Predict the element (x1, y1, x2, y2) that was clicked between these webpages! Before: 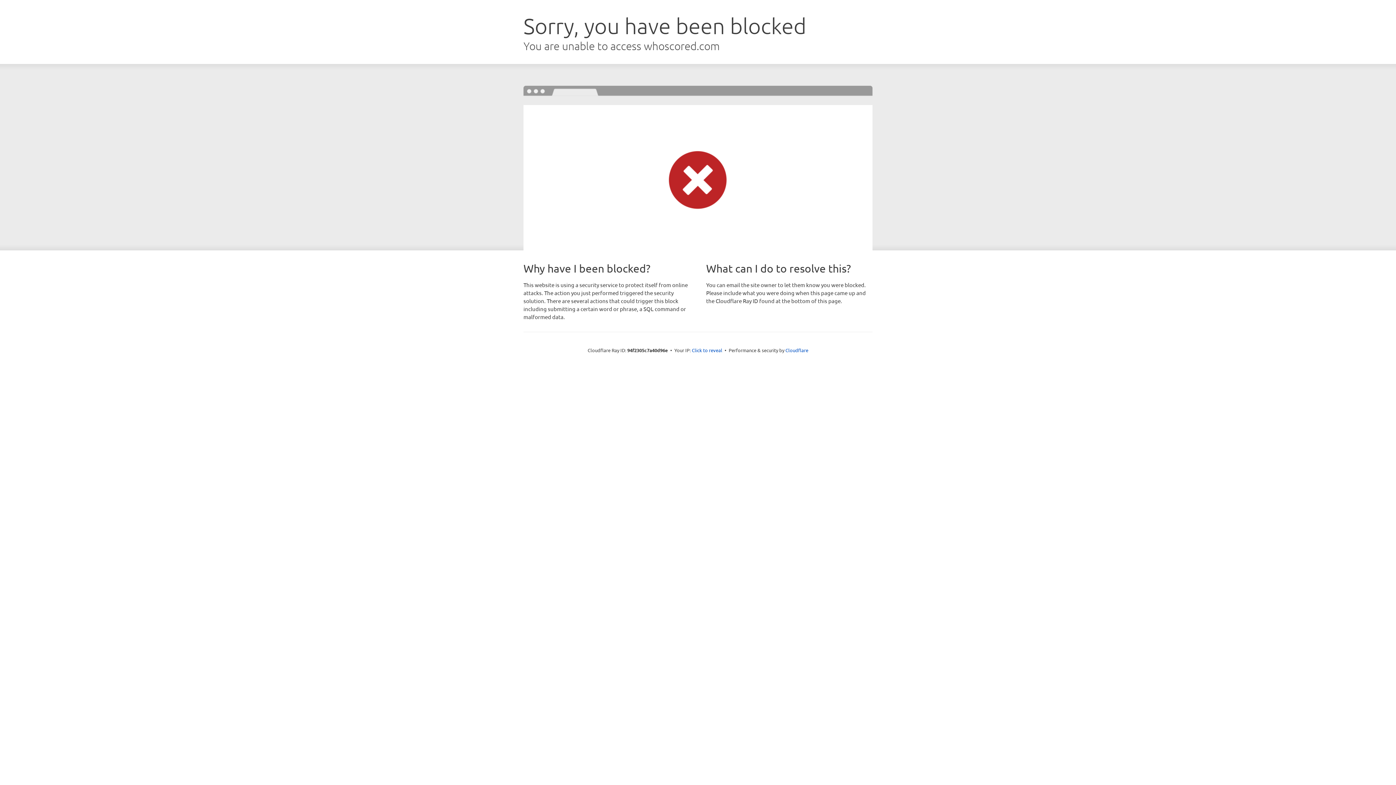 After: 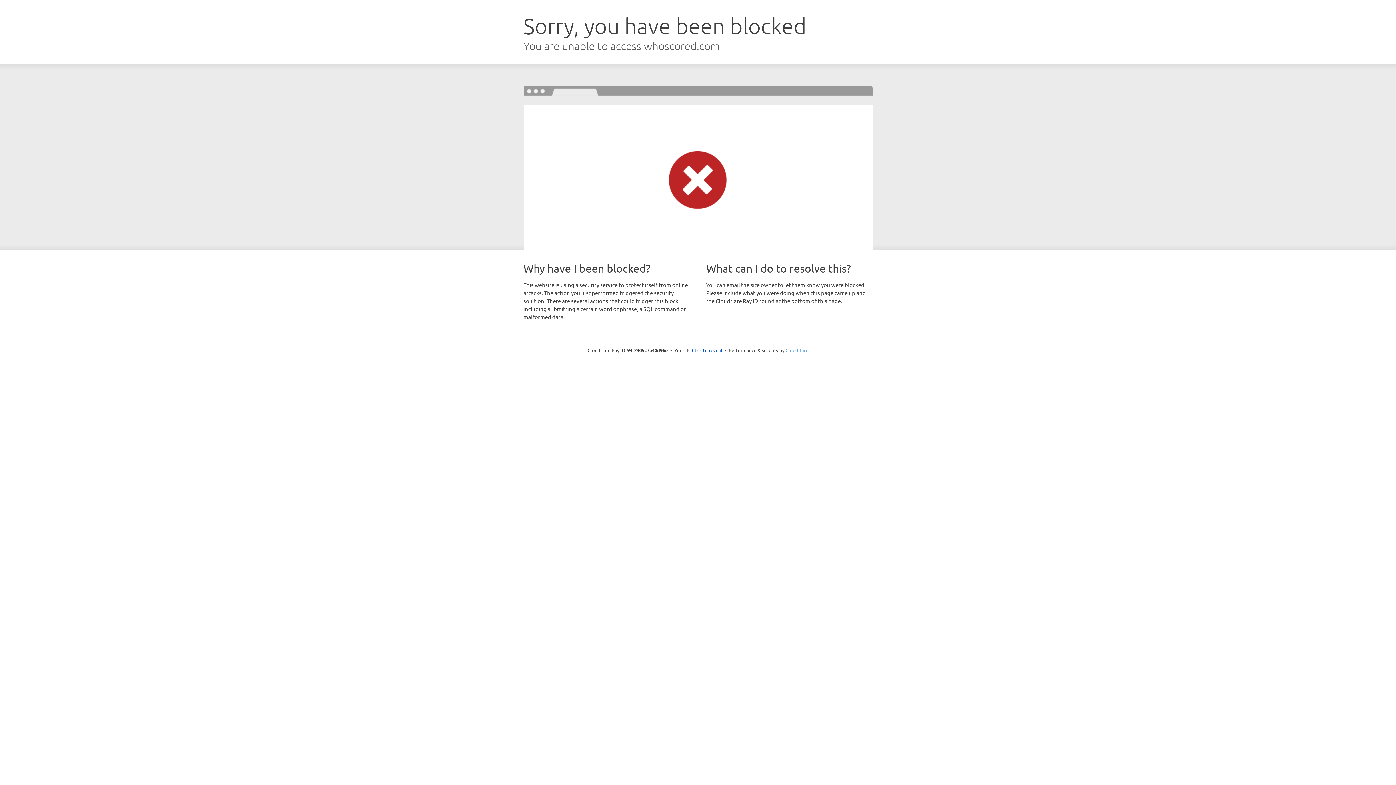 Action: label: Cloudflare bbox: (785, 347, 808, 353)